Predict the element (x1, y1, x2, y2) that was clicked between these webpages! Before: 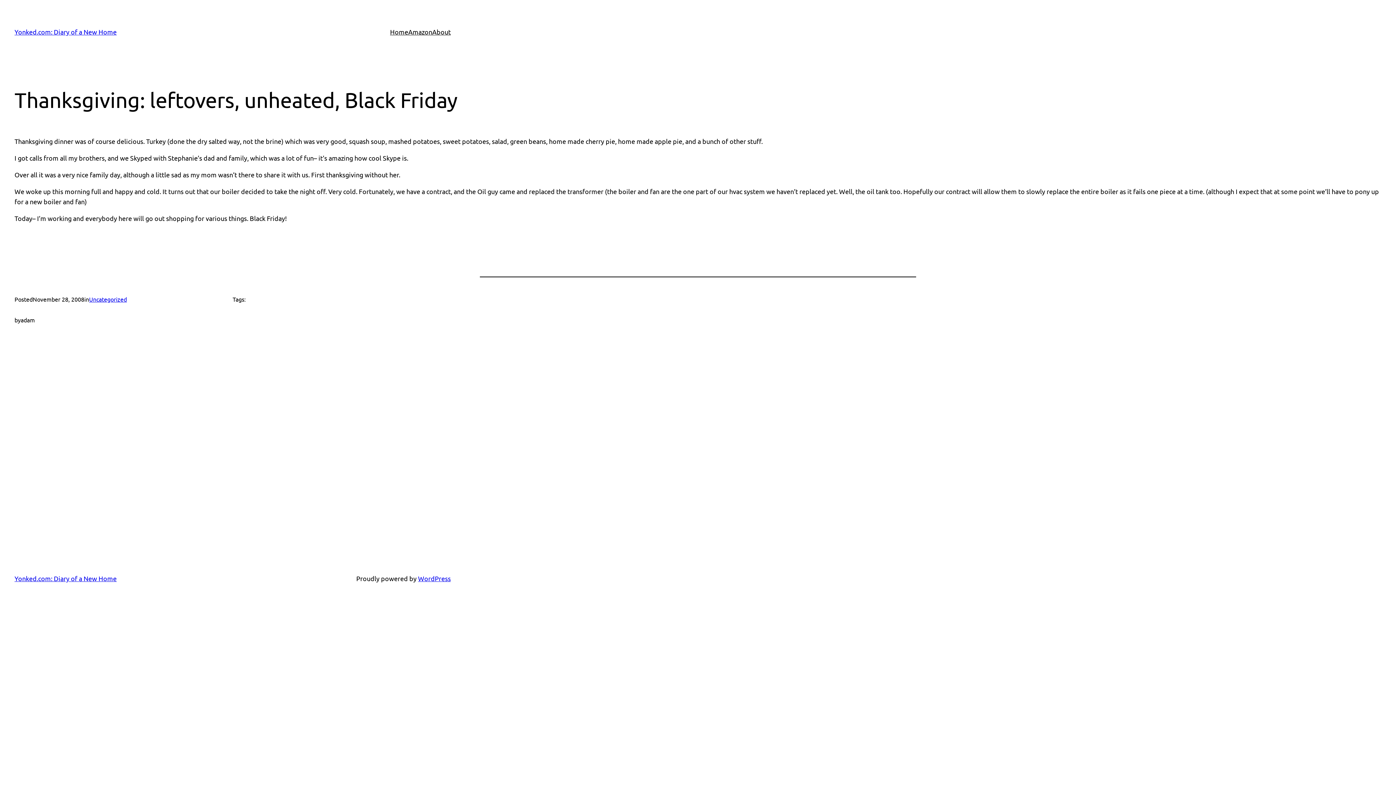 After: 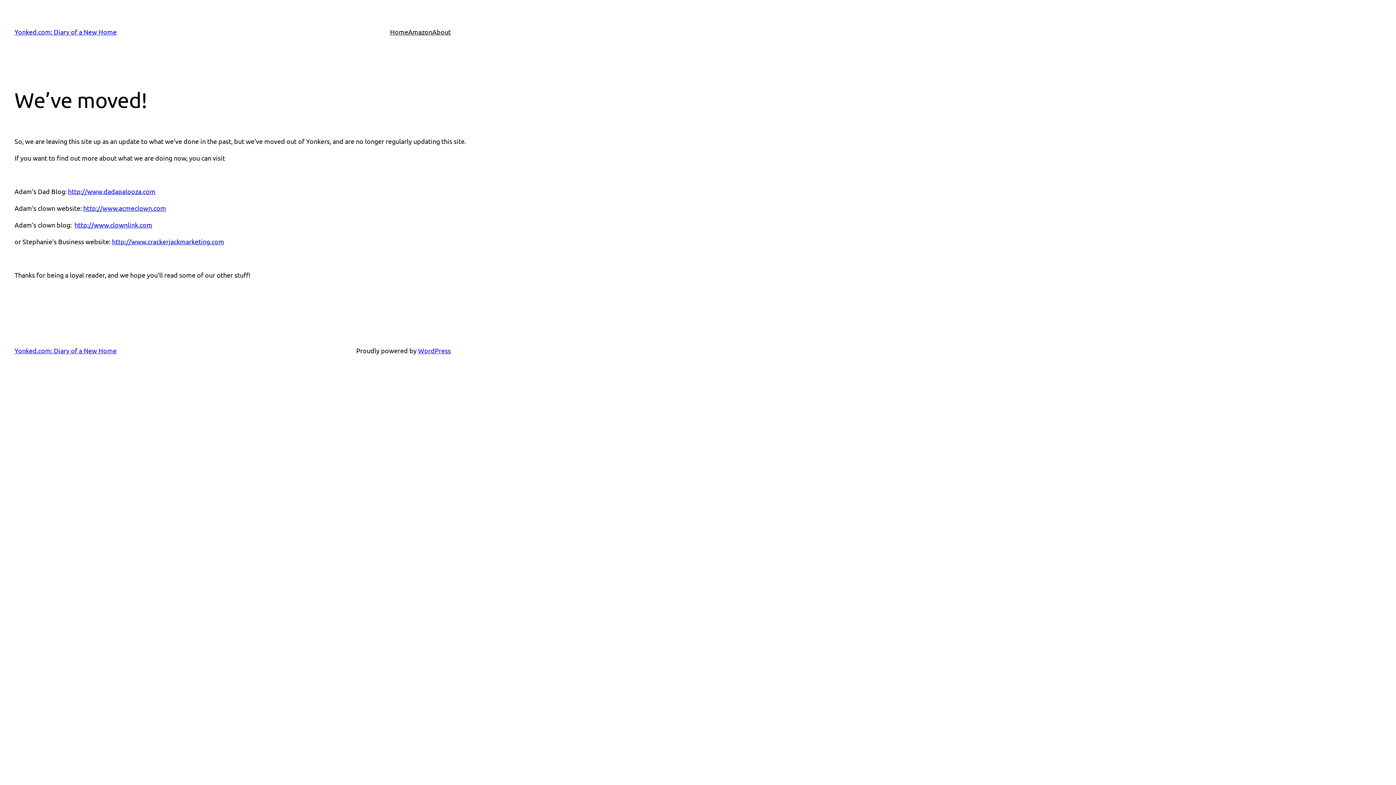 Action: bbox: (390, 26, 408, 37) label: Home